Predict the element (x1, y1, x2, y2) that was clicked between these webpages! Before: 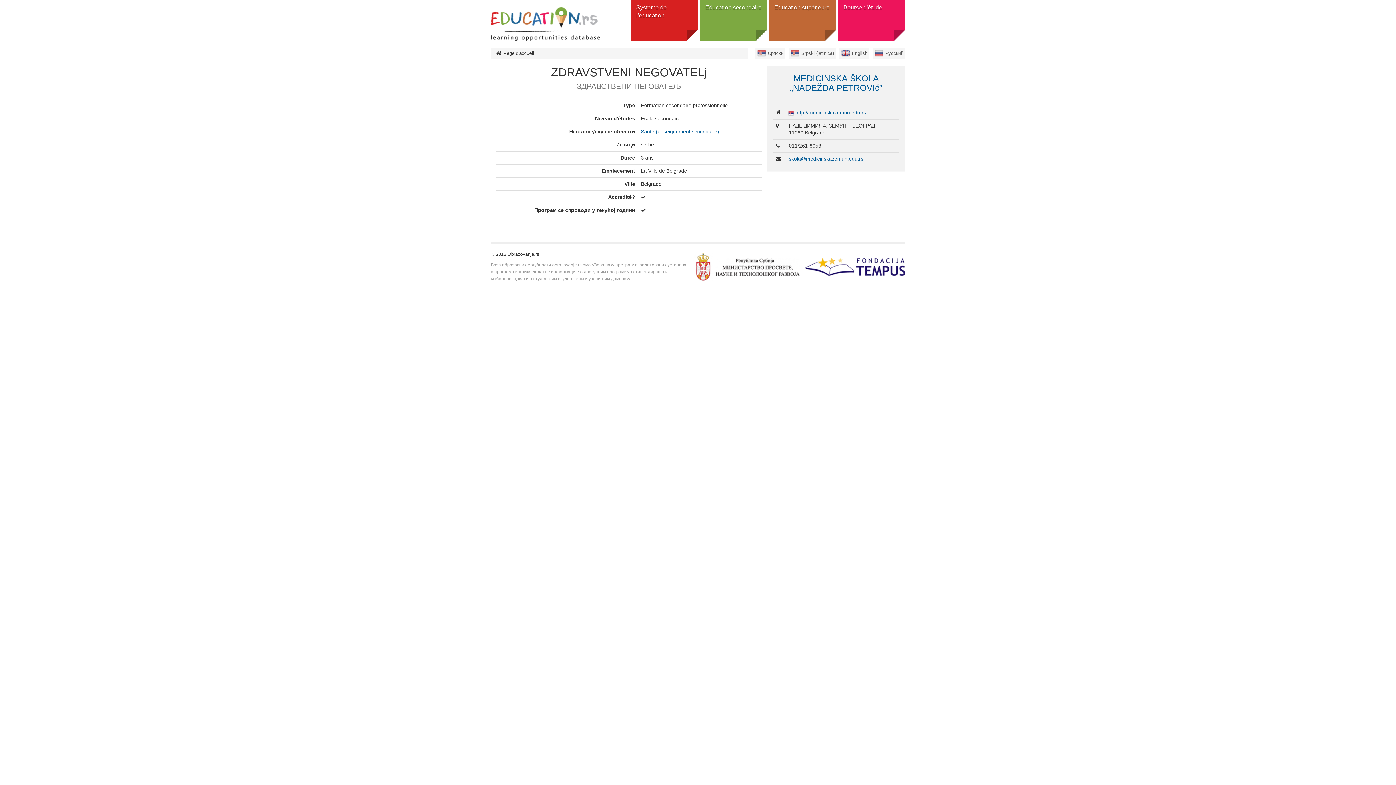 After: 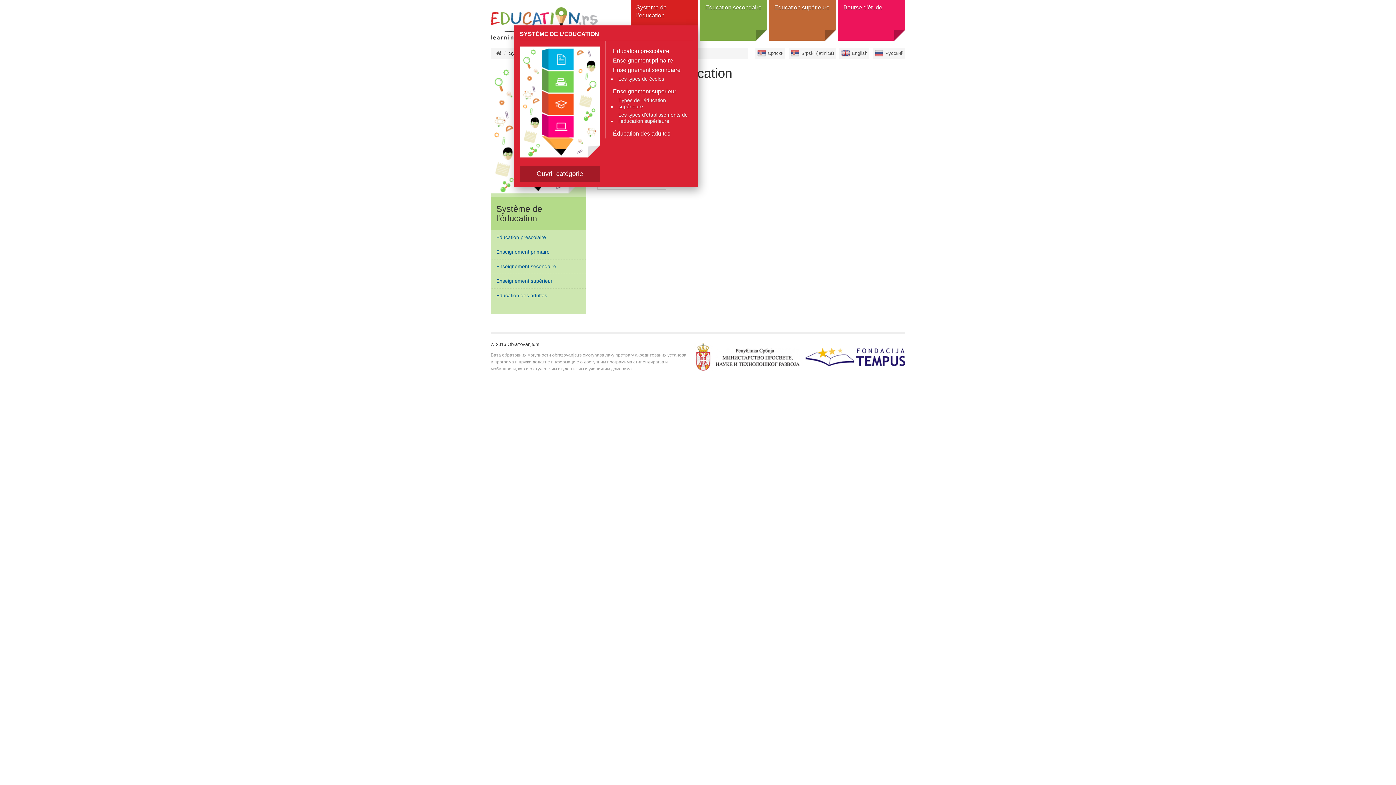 Action: label: Système de l’éducation bbox: (630, 0, 698, 40)